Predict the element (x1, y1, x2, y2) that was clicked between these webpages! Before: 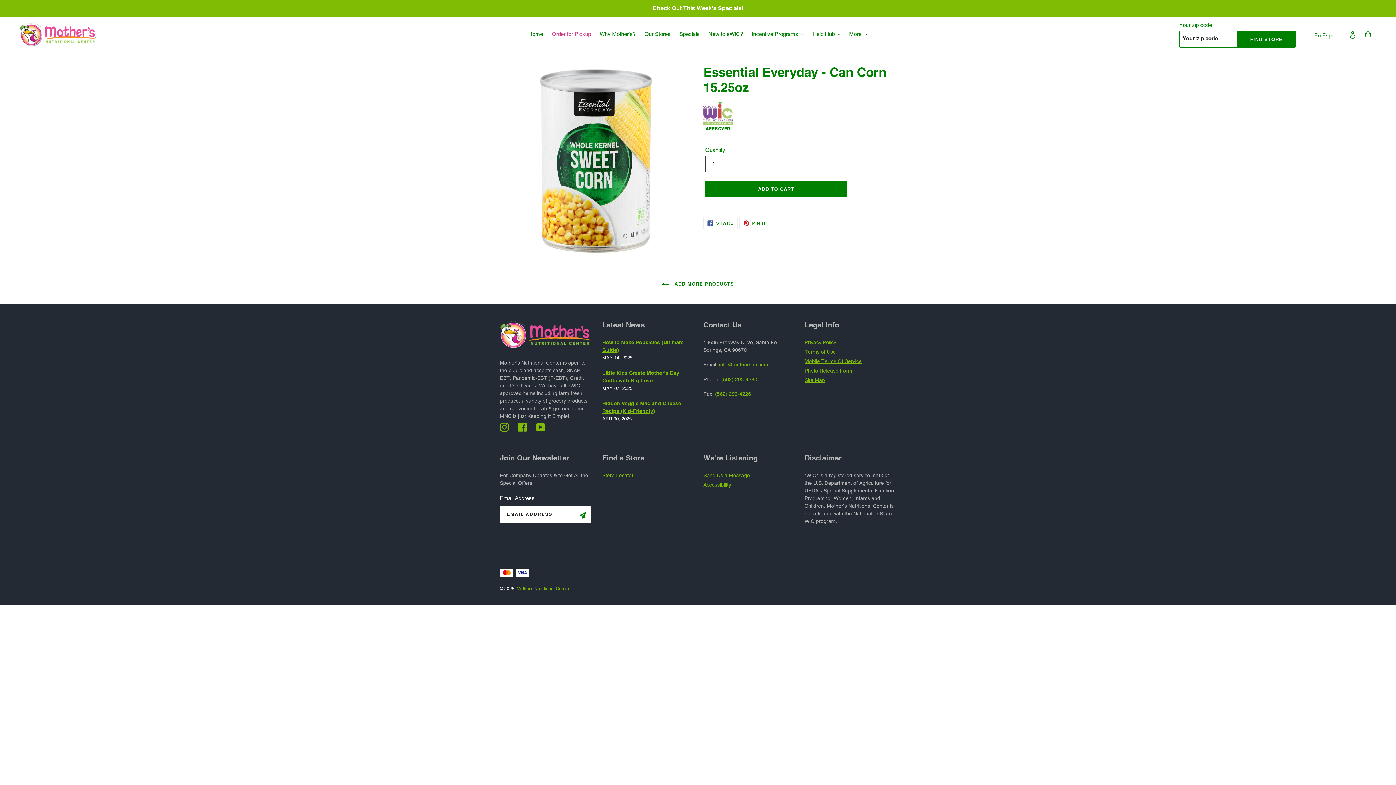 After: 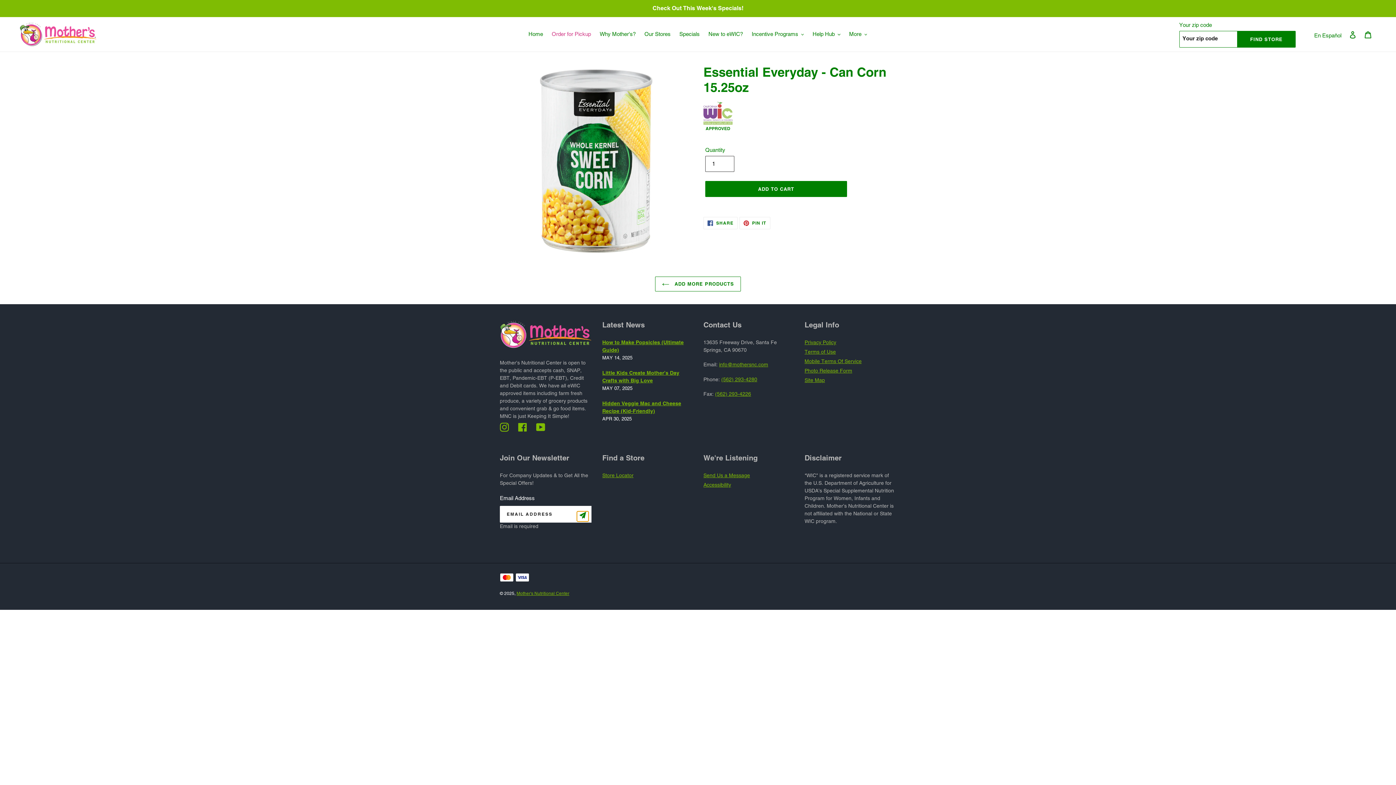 Action: label: Submit button bbox: (577, 511, 588, 521)